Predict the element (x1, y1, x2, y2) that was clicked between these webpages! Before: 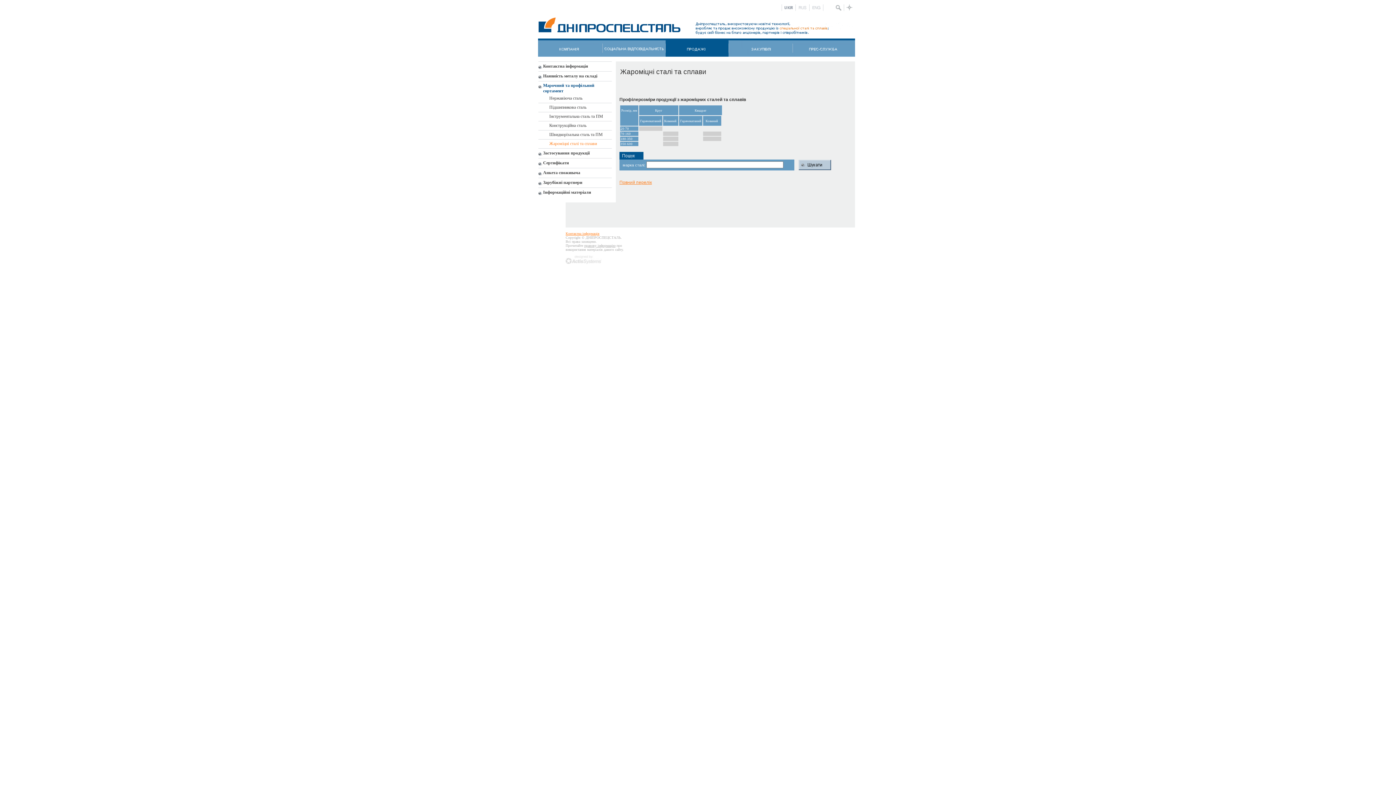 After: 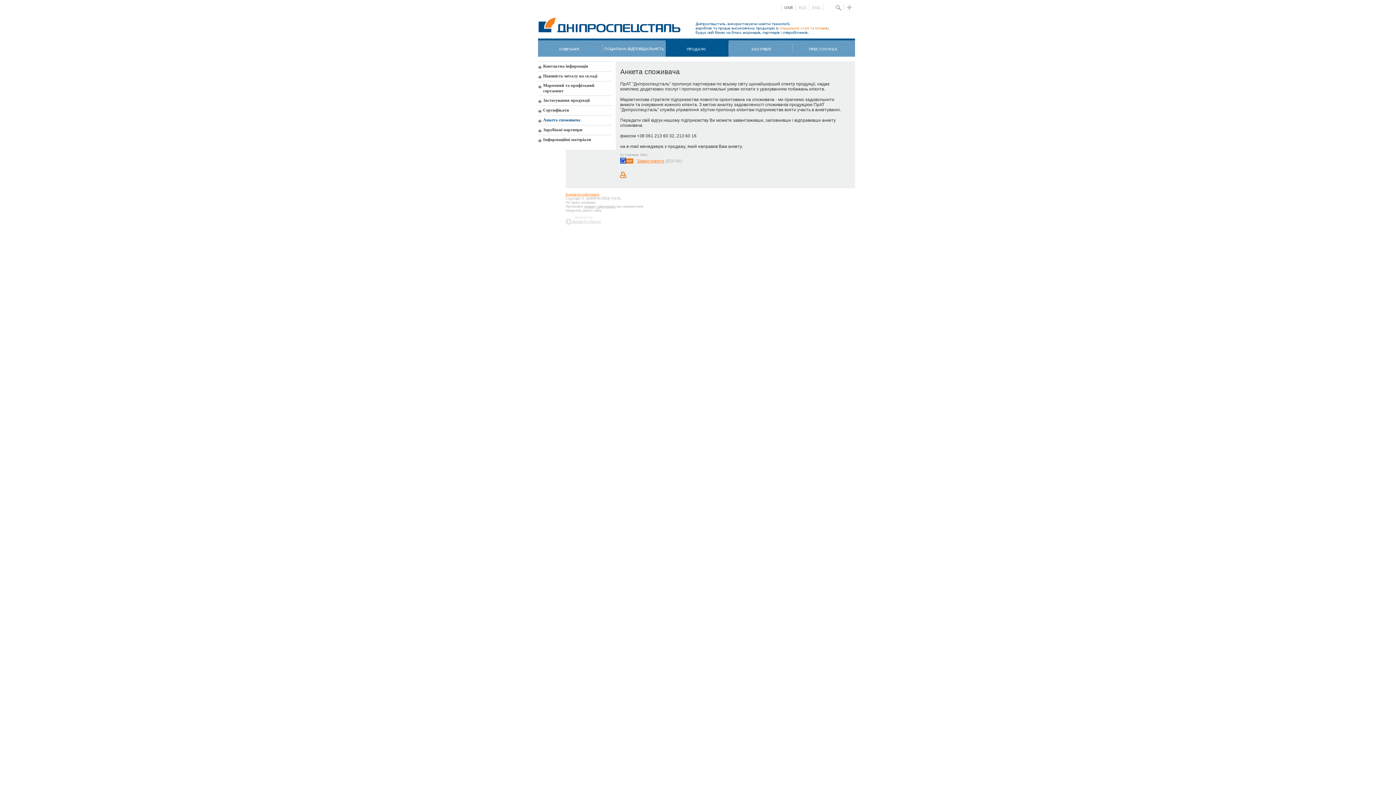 Action: bbox: (543, 170, 580, 175) label: Анкета споживача